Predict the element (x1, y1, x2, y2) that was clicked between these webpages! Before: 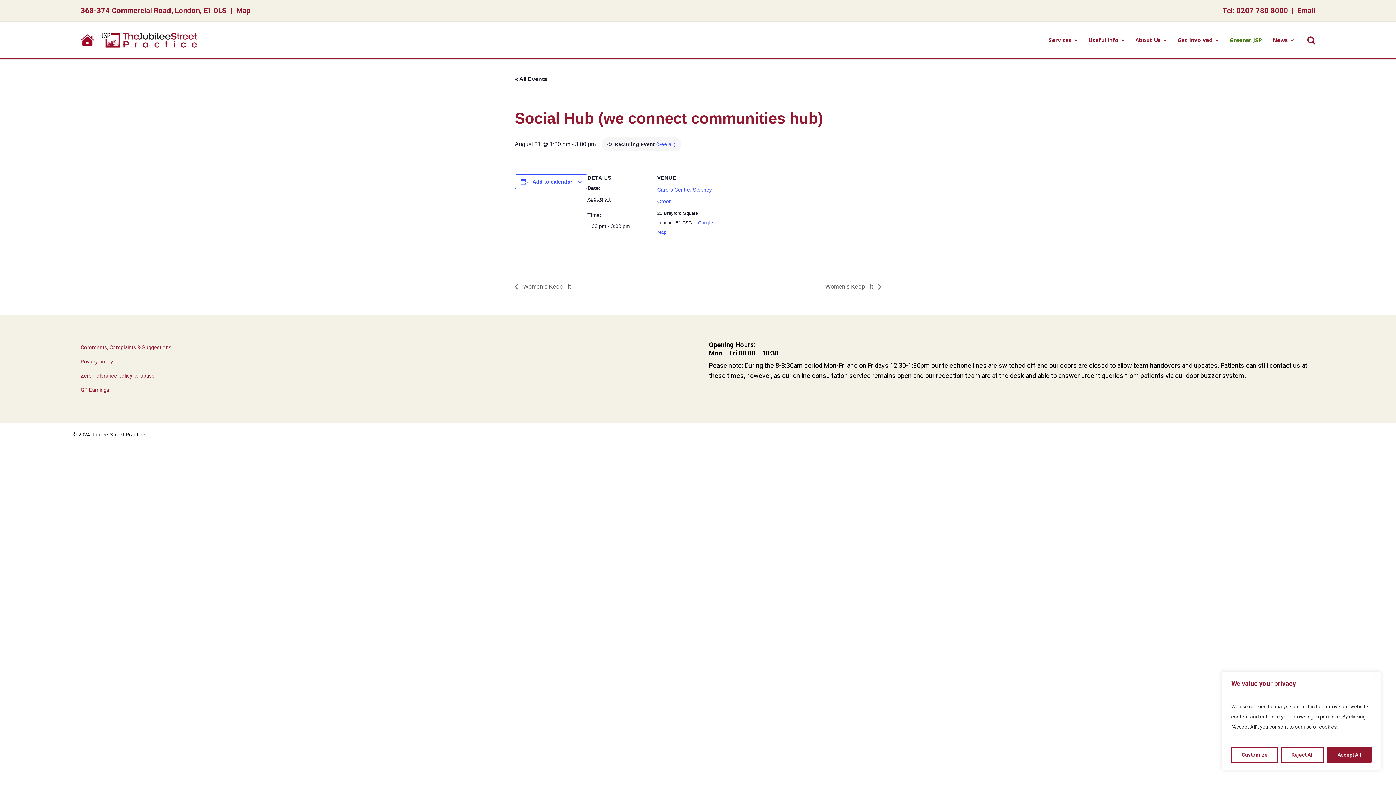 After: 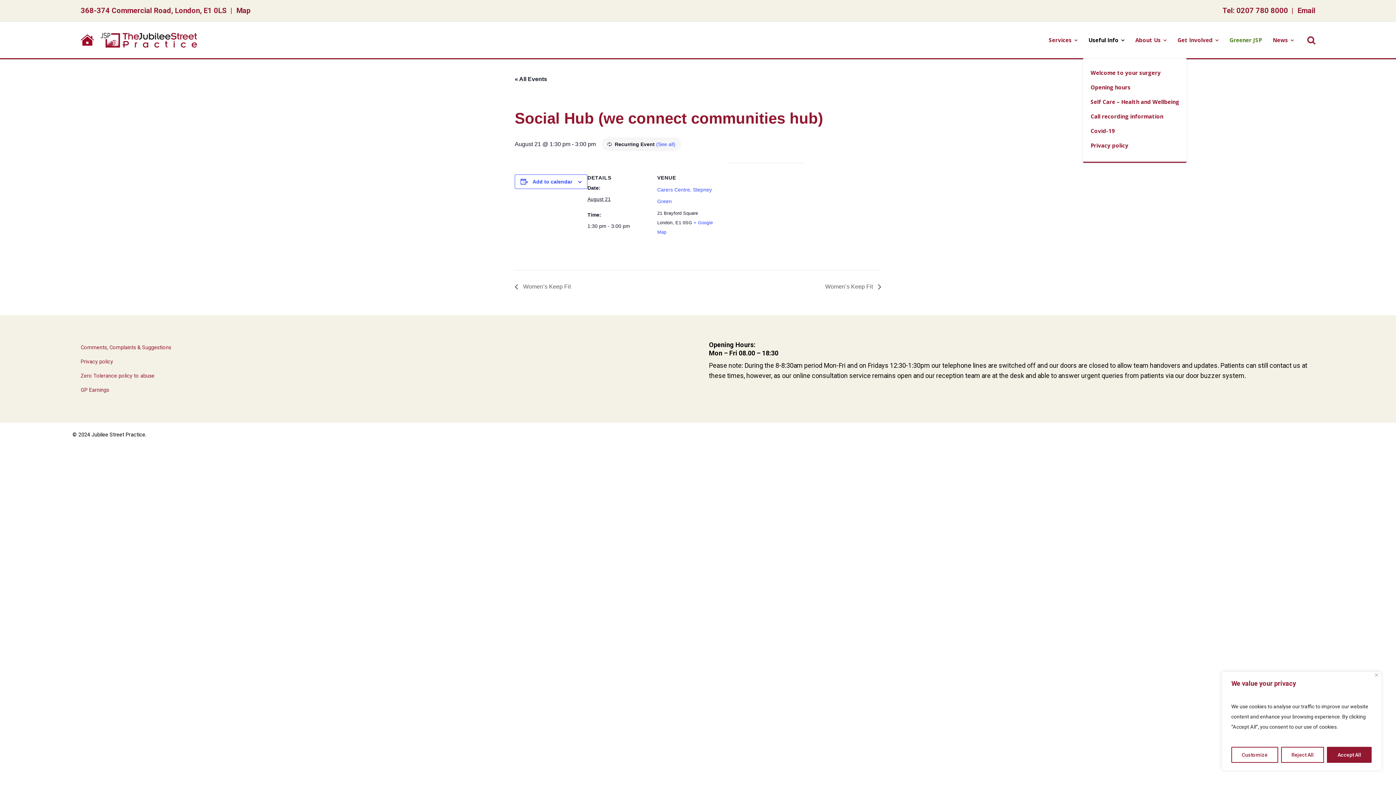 Action: bbox: (1083, 21, 1130, 58) label: Useful Info